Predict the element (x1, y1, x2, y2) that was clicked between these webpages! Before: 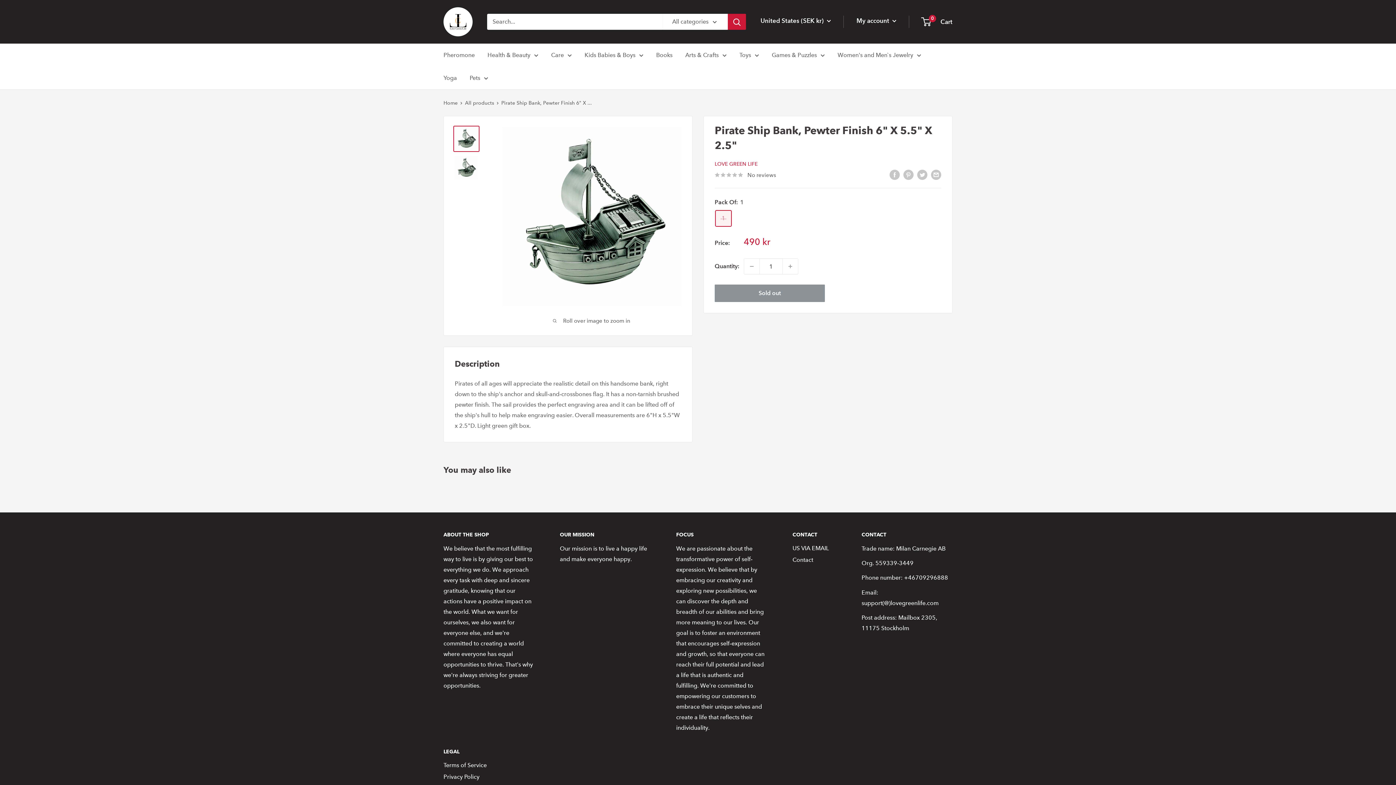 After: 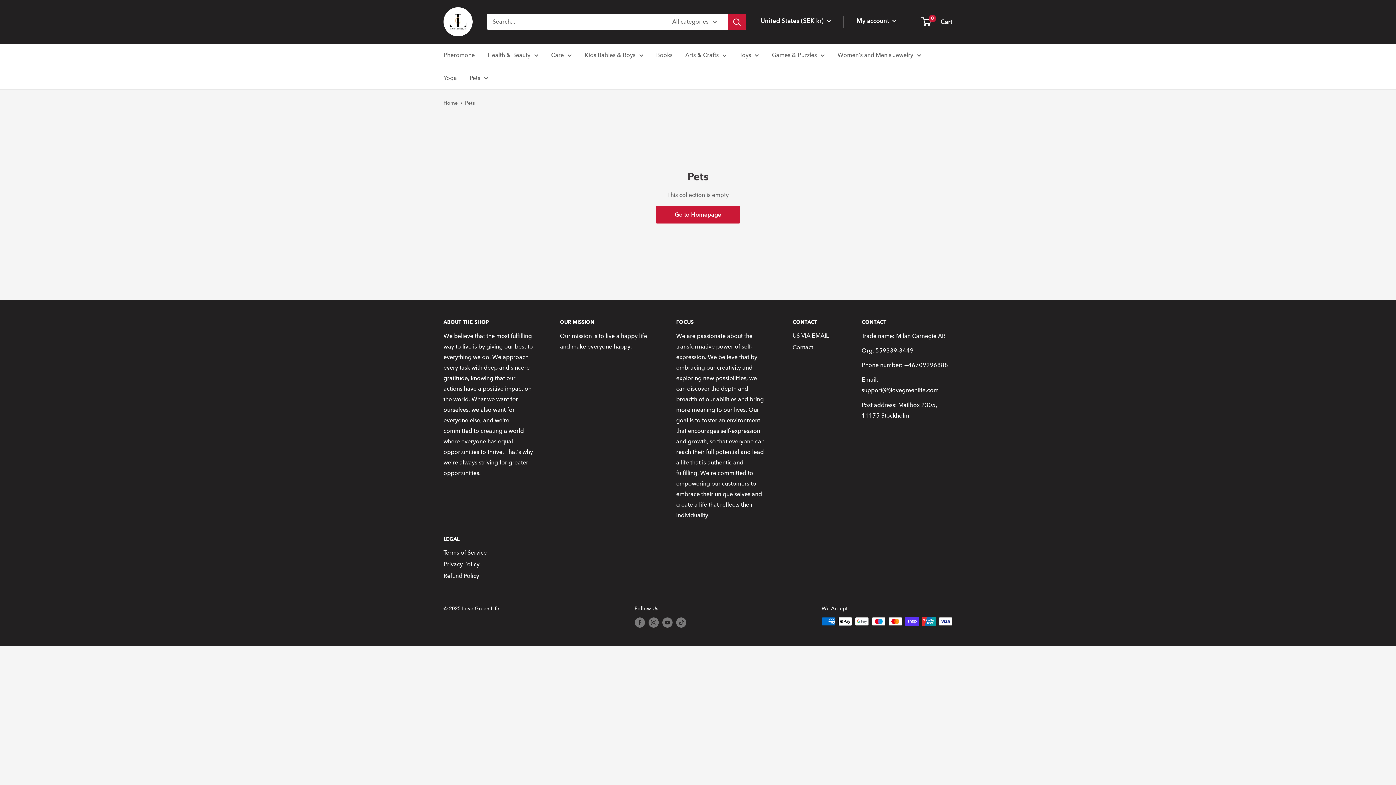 Action: label: Pets bbox: (469, 72, 488, 83)